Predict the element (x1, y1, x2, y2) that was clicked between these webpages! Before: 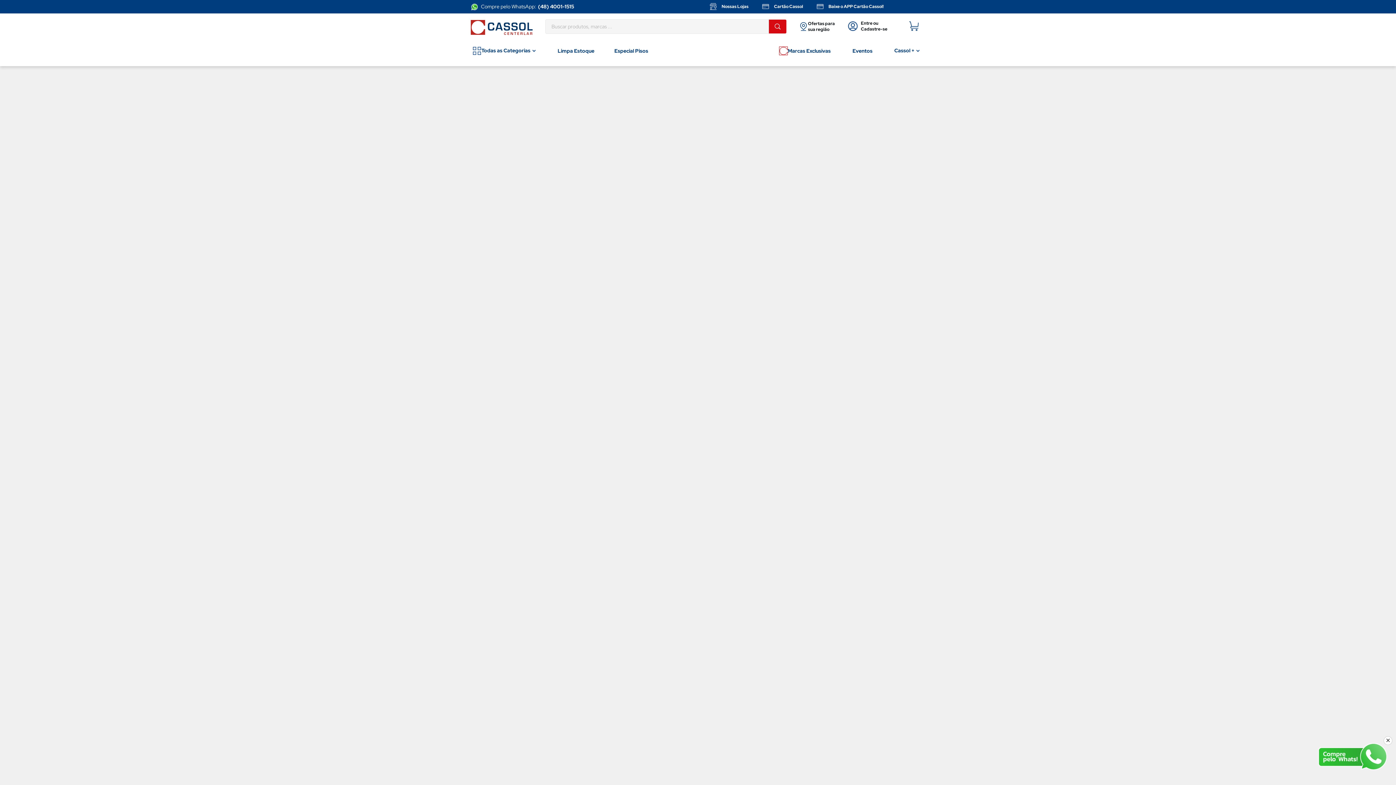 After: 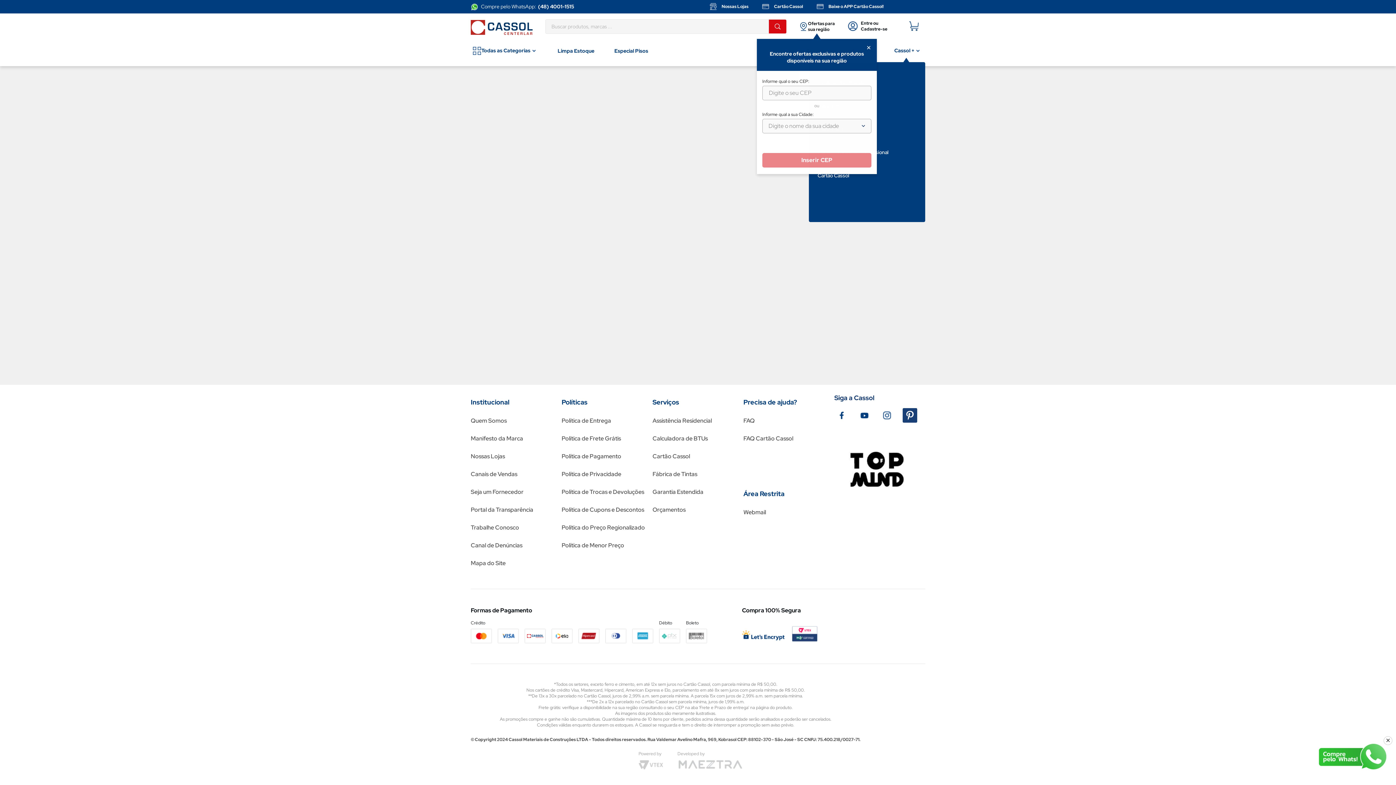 Action: bbox: (893, 39, 921, 62) label: Cassol +